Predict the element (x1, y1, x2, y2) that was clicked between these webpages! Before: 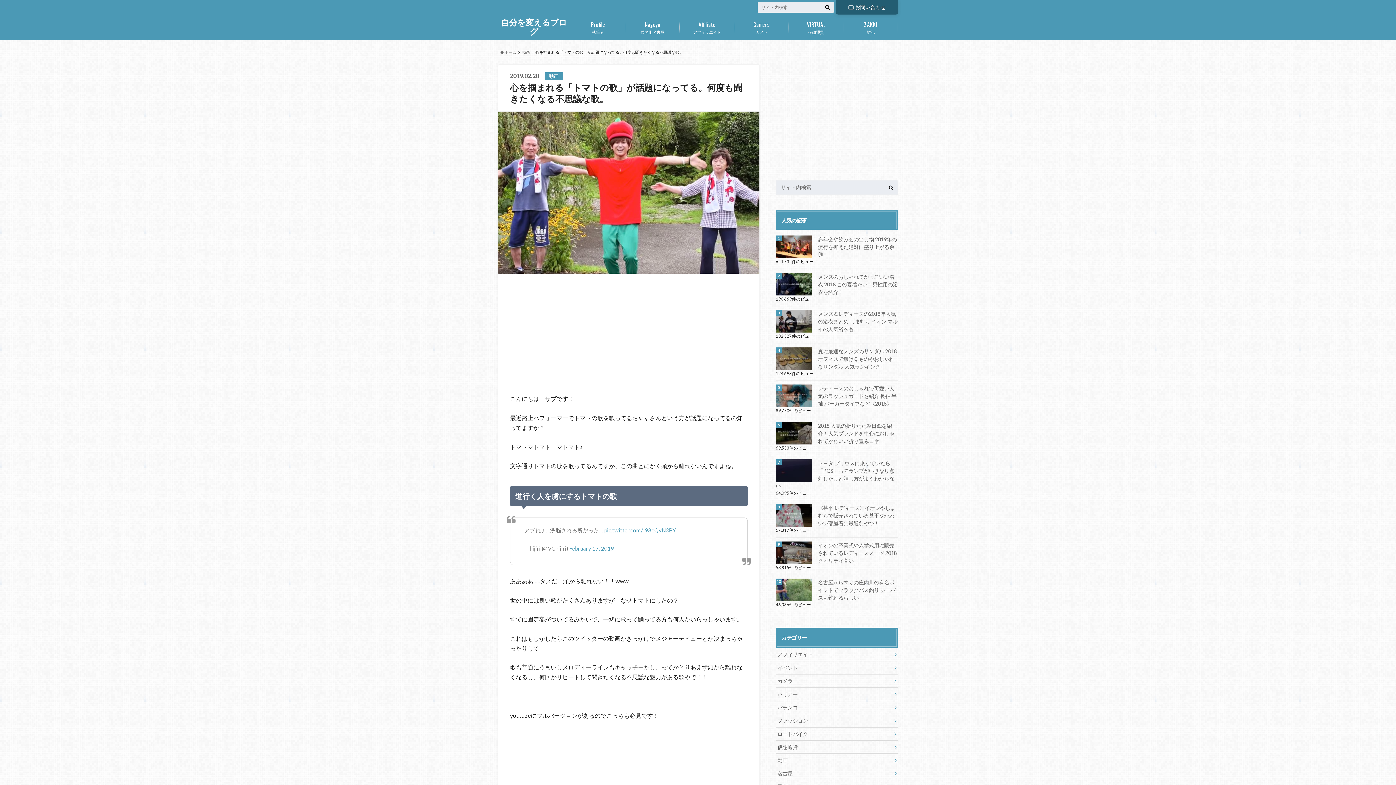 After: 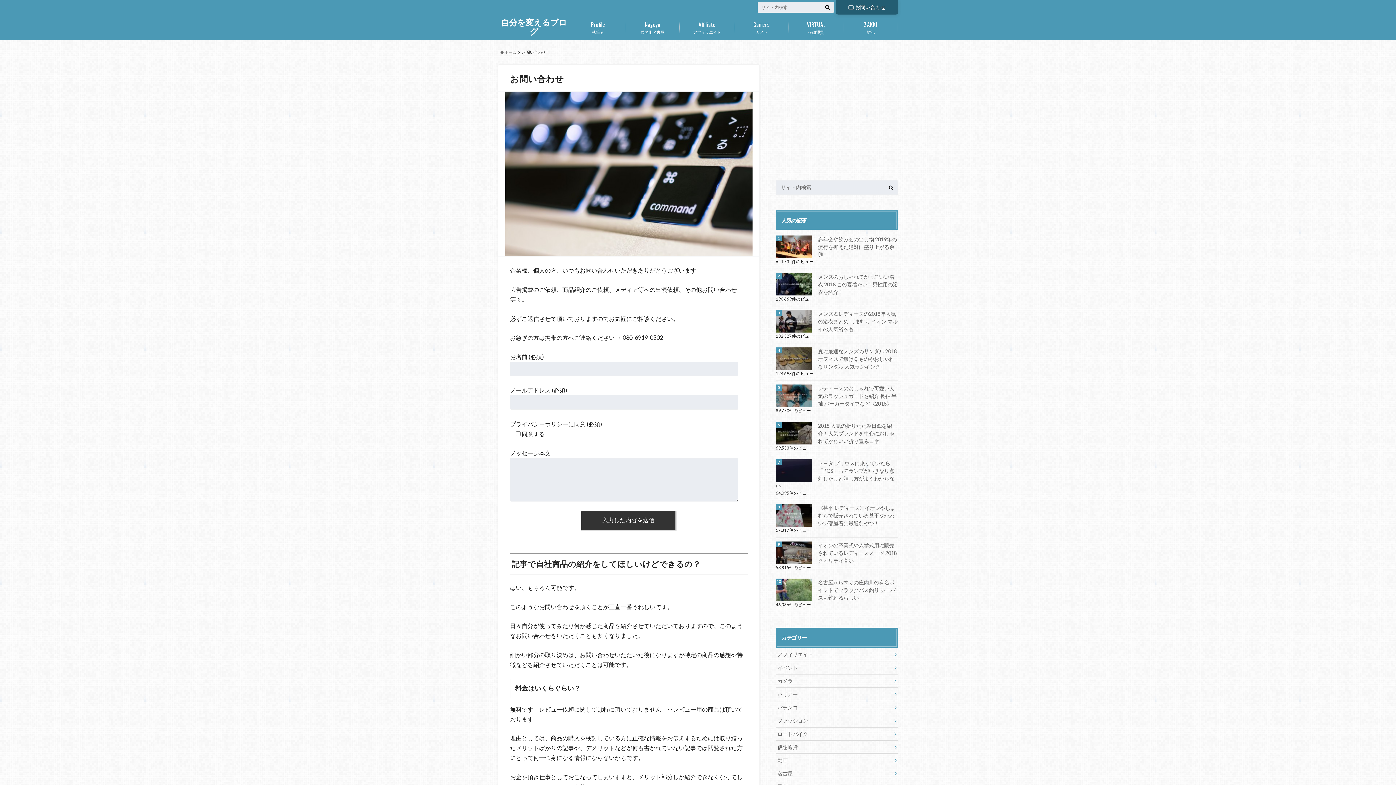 Action: label: お問い合わせ bbox: (836, 0, 898, 14)